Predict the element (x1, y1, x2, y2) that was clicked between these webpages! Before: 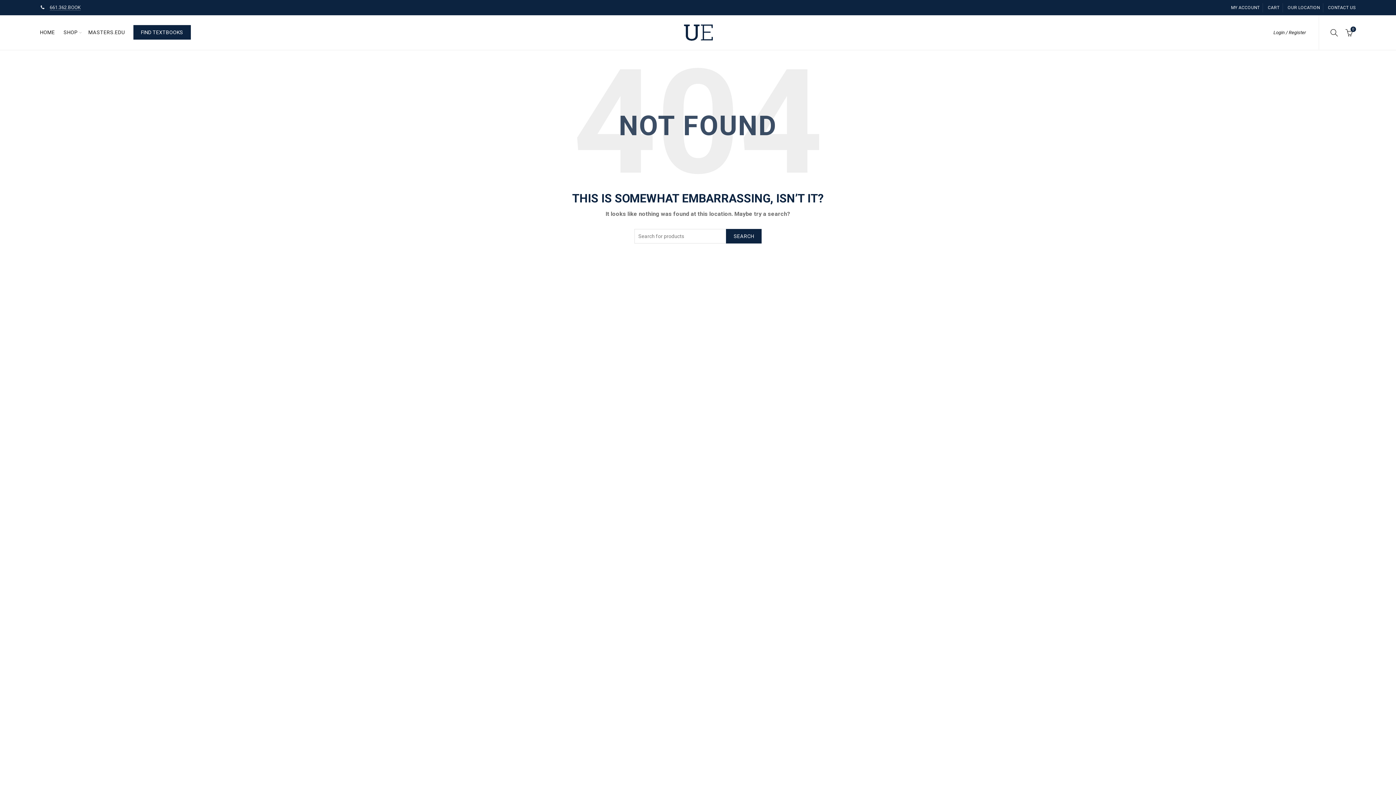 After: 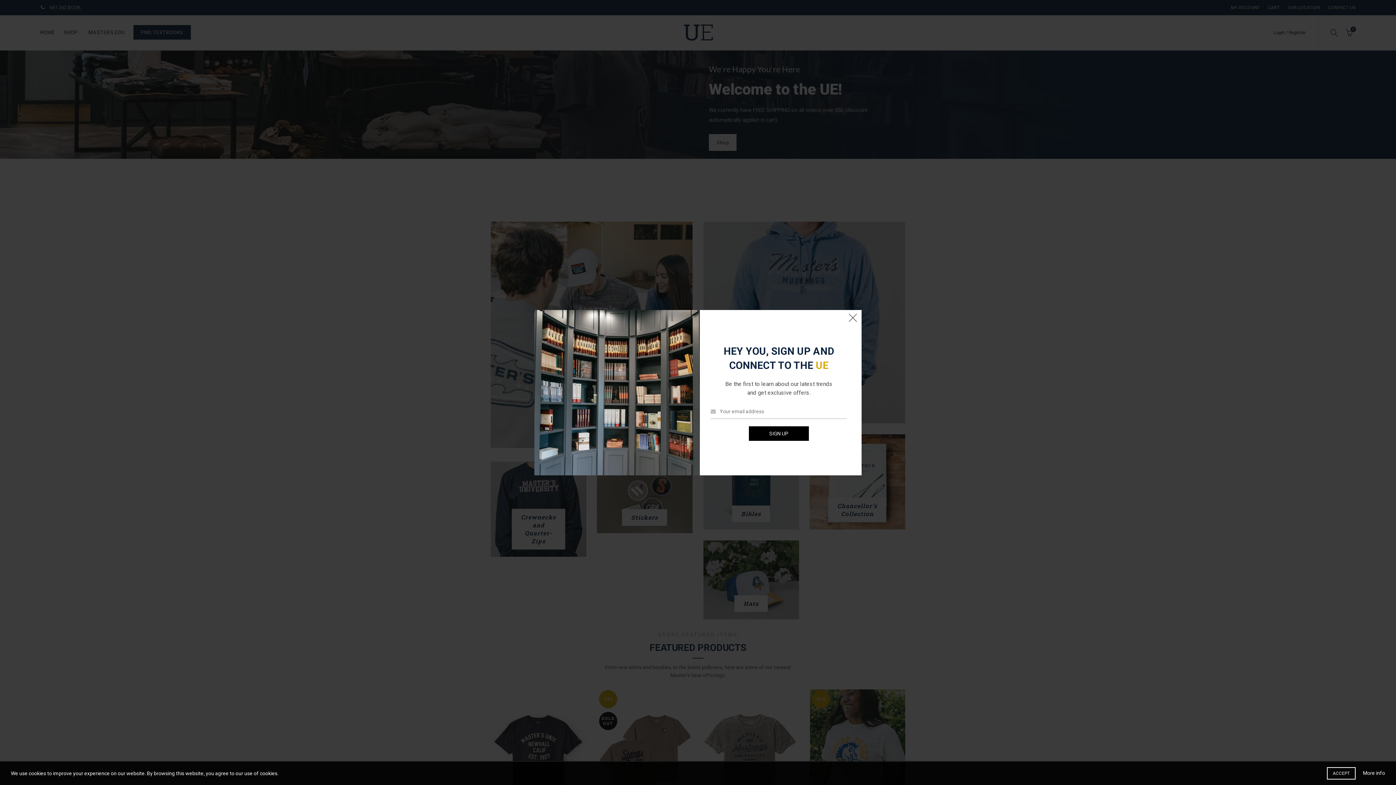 Action: bbox: (35, 15, 59, 49) label: HOME